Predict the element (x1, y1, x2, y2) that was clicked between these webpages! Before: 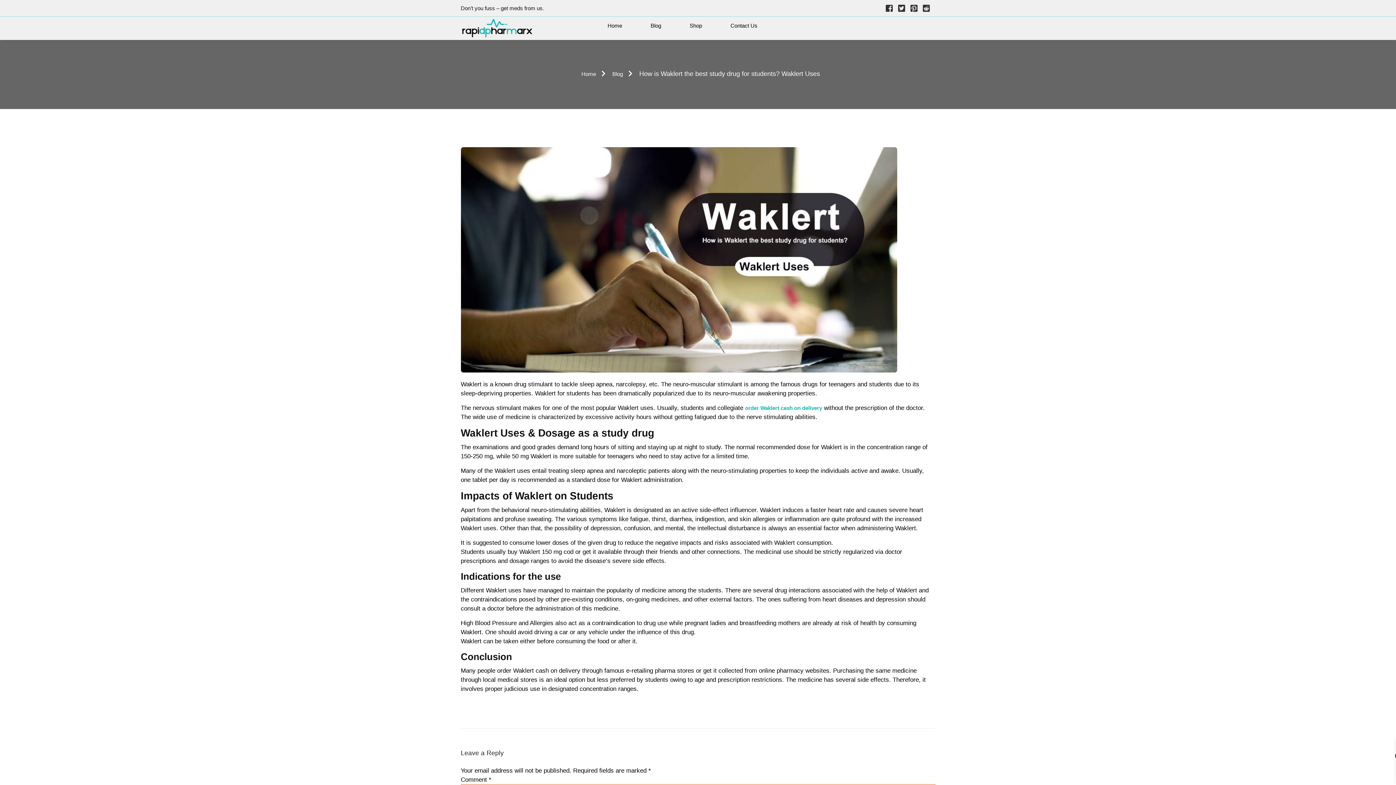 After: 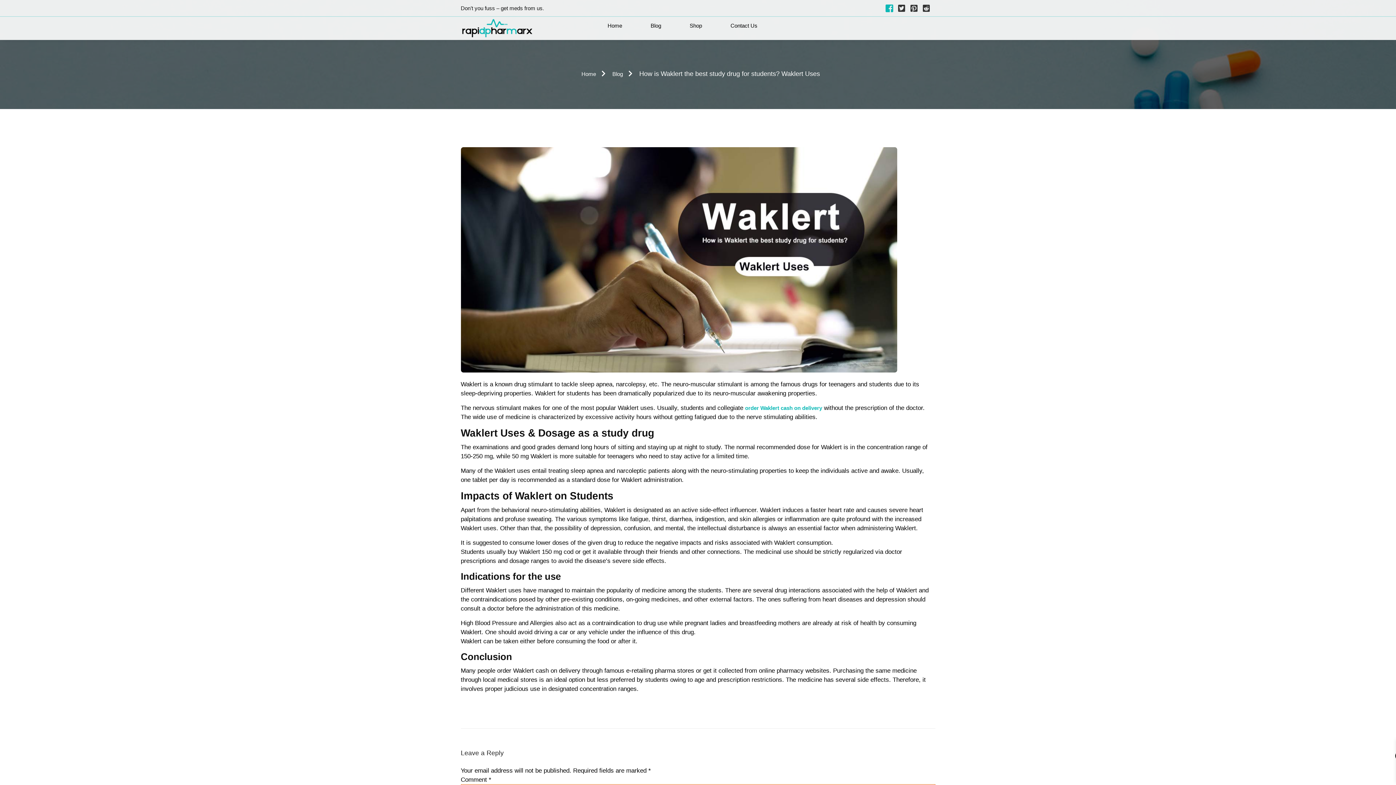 Action: bbox: (886, 4, 892, 12) label: Visit our Facebook page